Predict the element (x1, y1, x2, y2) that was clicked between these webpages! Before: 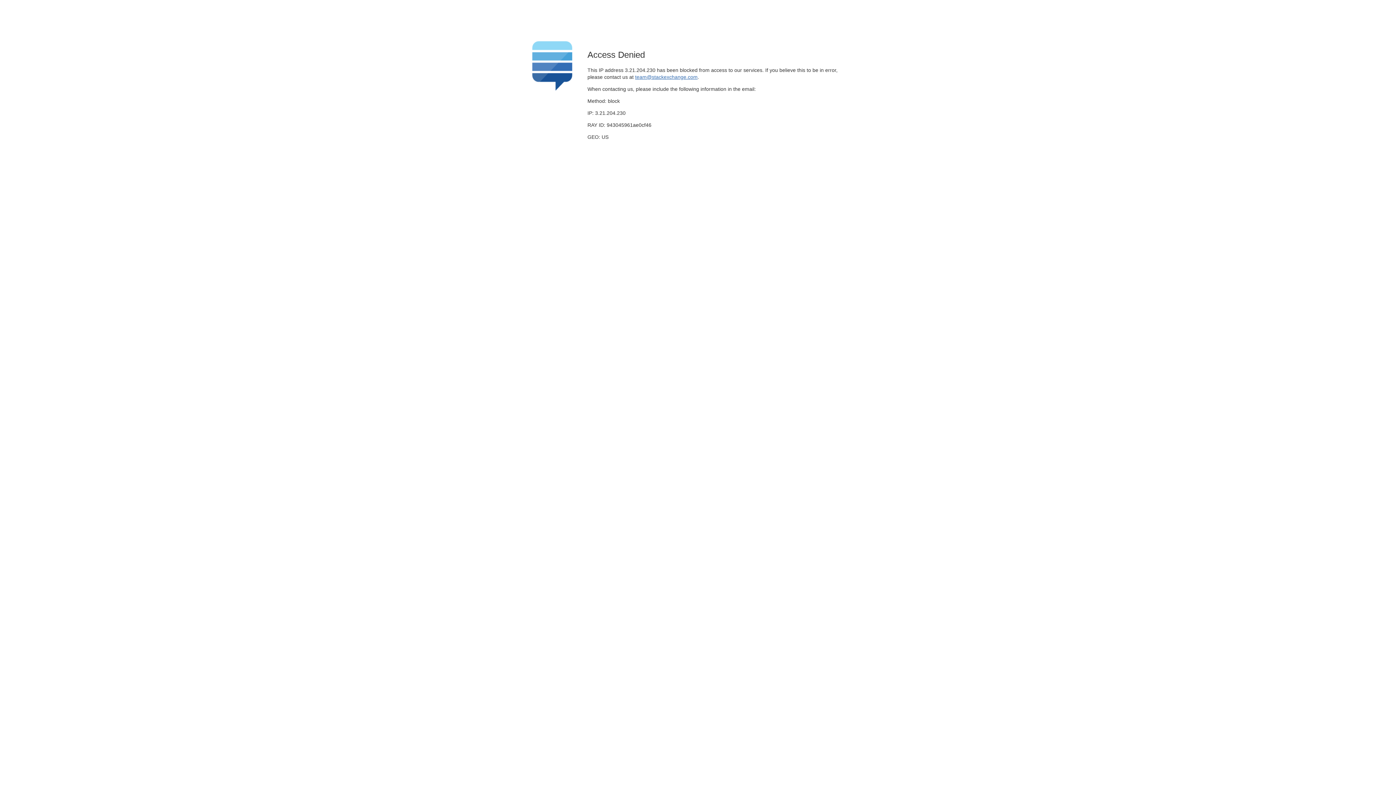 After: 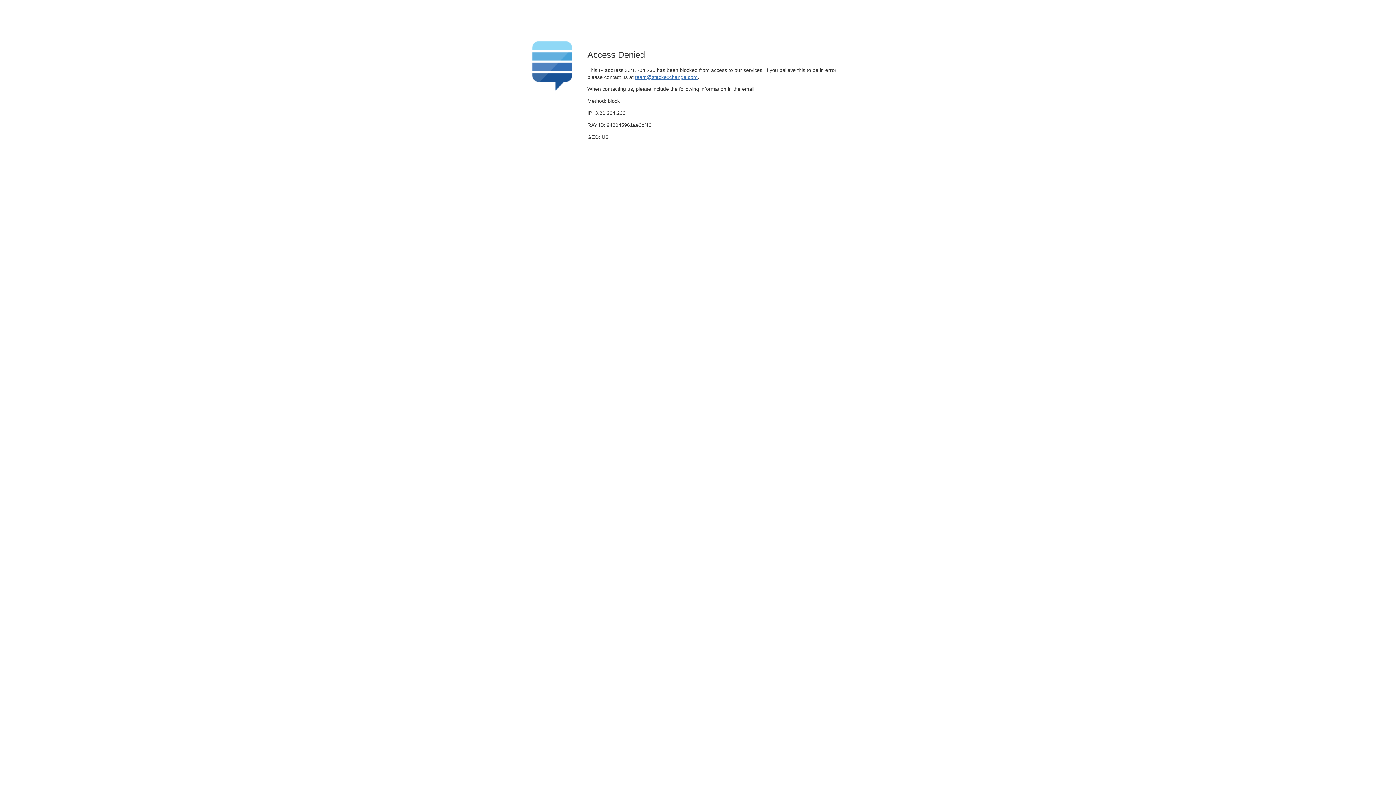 Action: bbox: (635, 74, 697, 79) label: team@stackexchange.com